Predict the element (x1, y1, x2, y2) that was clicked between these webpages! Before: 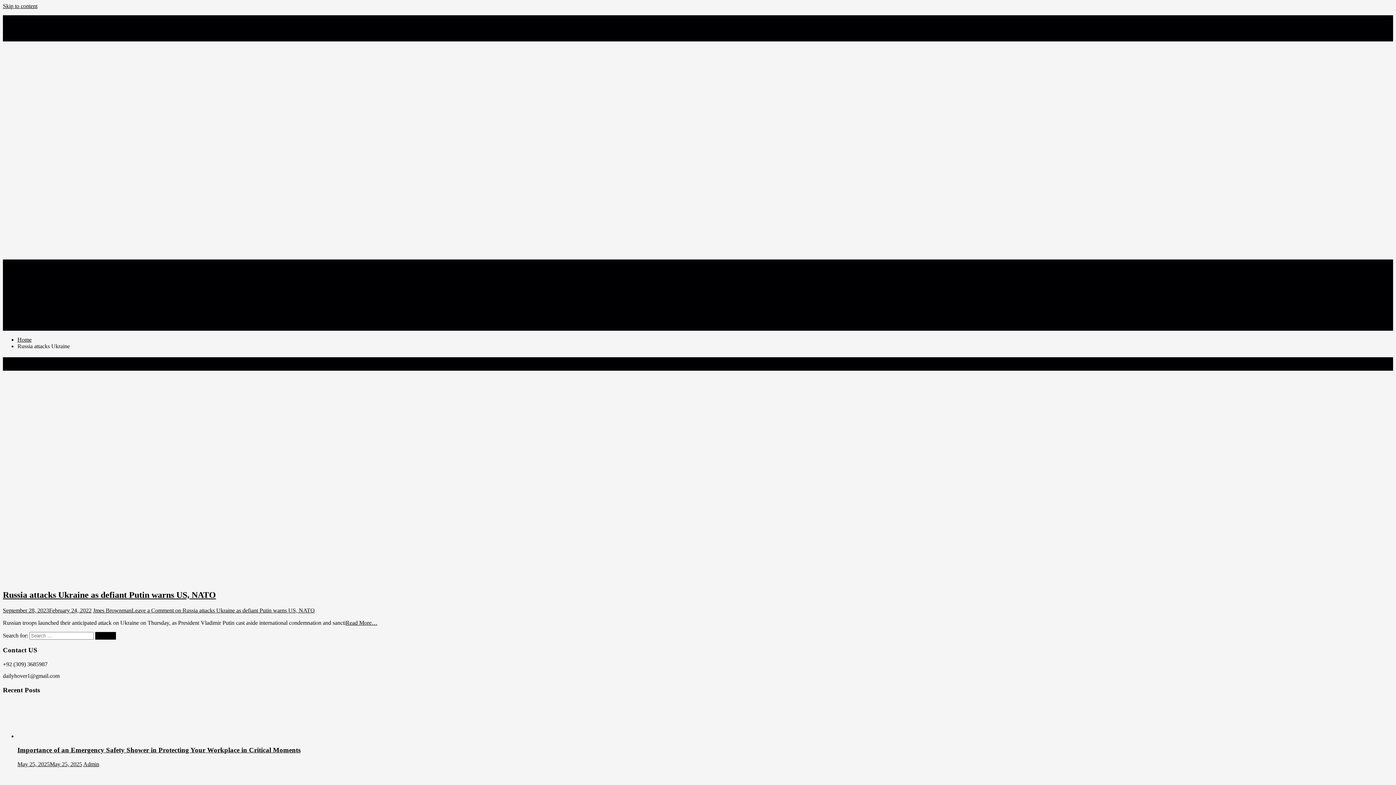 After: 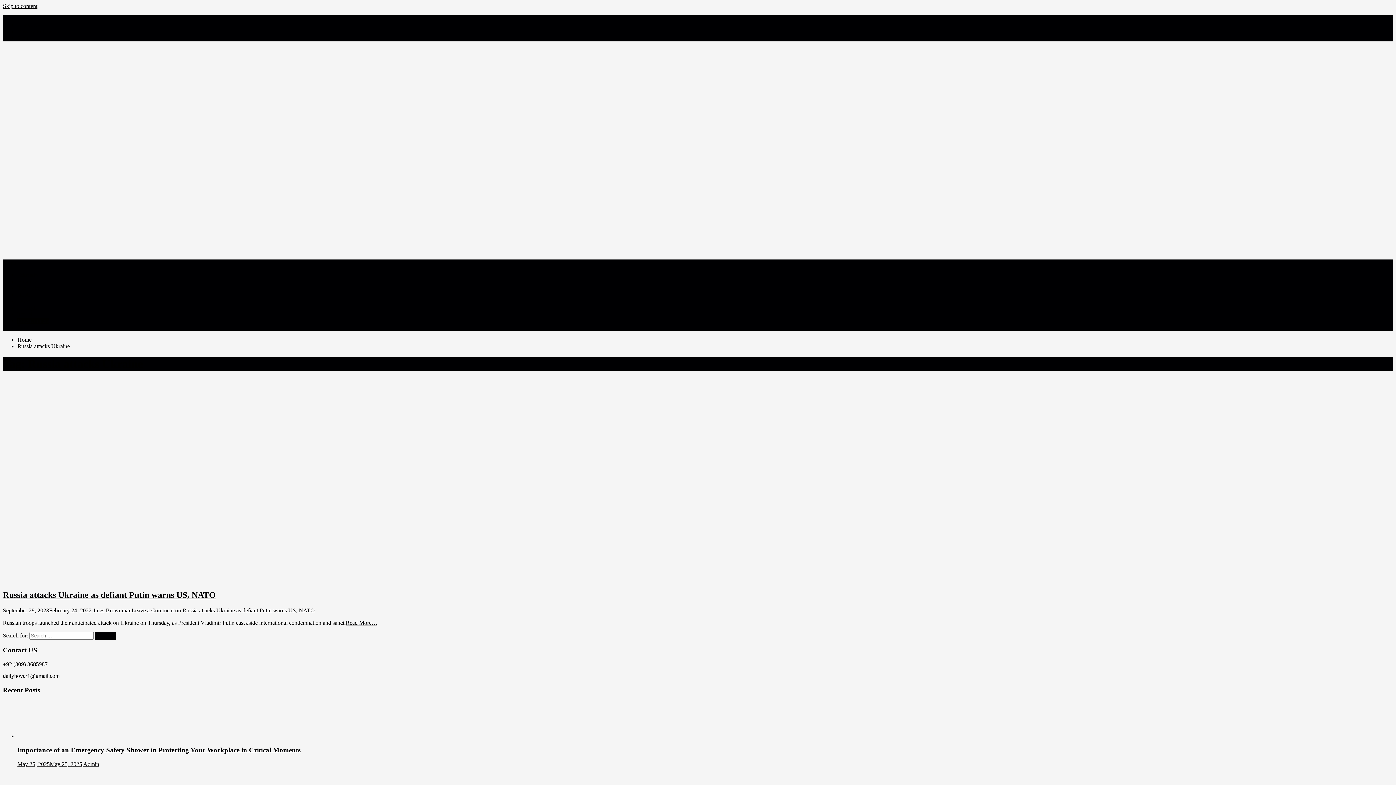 Action: label: Entertainment bbox: (17, 317, 49, 324)